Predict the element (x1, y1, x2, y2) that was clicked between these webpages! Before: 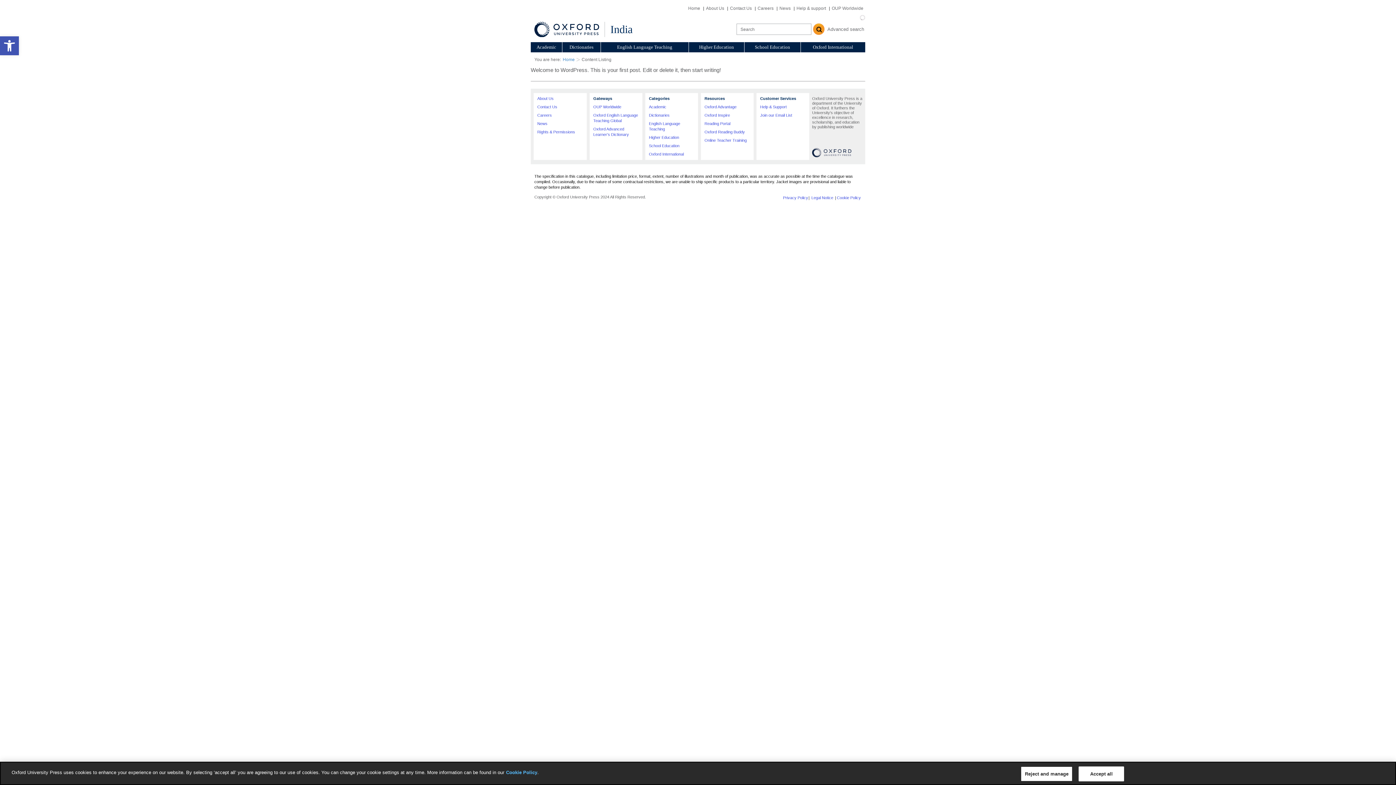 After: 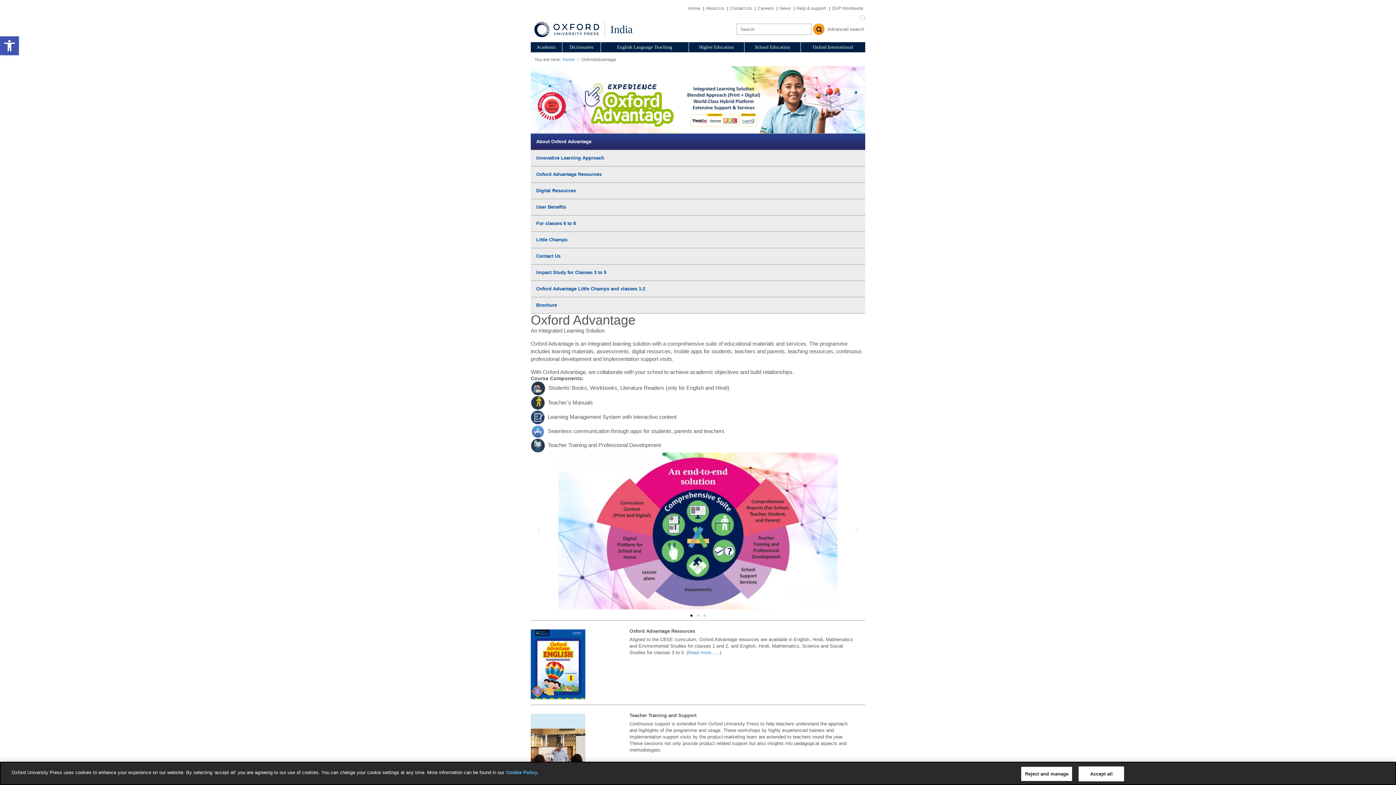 Action: bbox: (704, 104, 736, 109) label: Oxford Advantage